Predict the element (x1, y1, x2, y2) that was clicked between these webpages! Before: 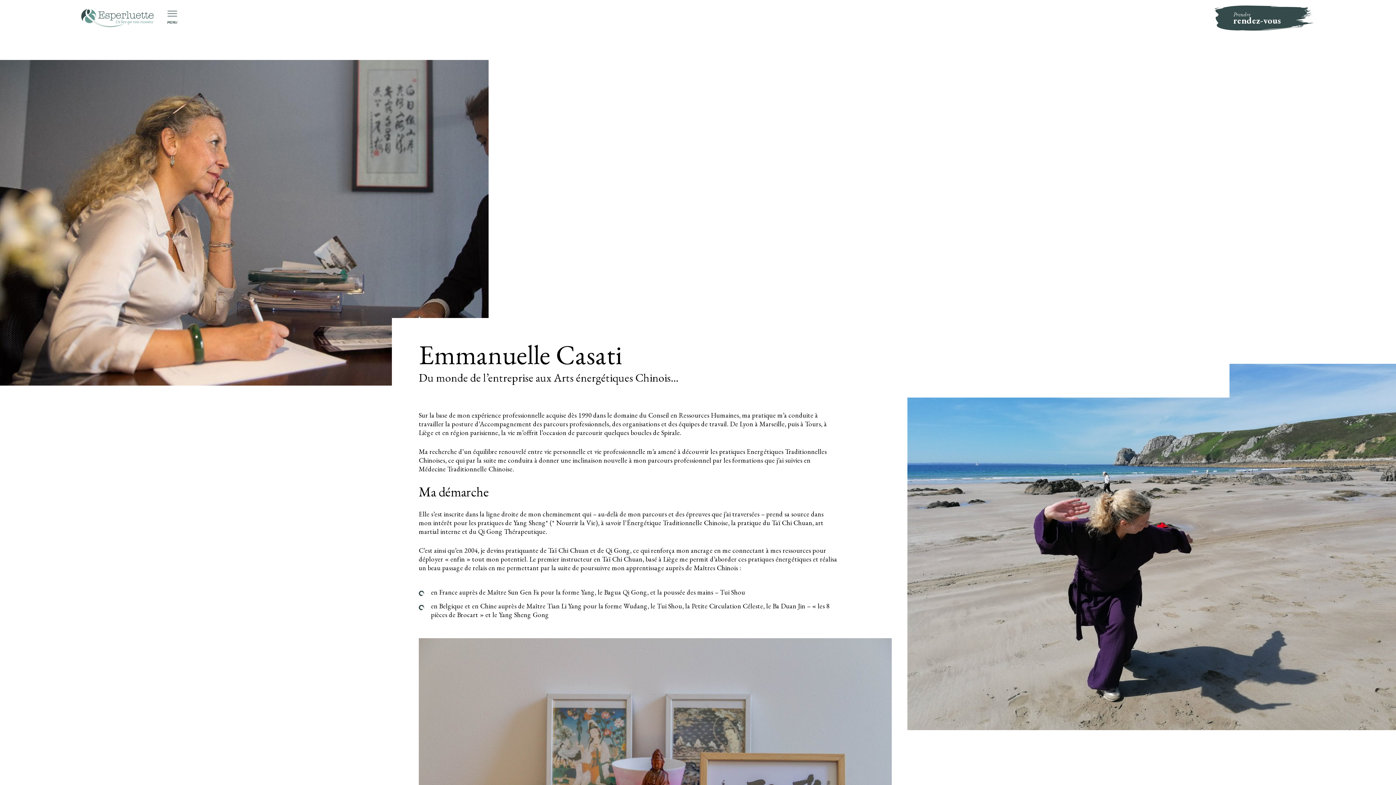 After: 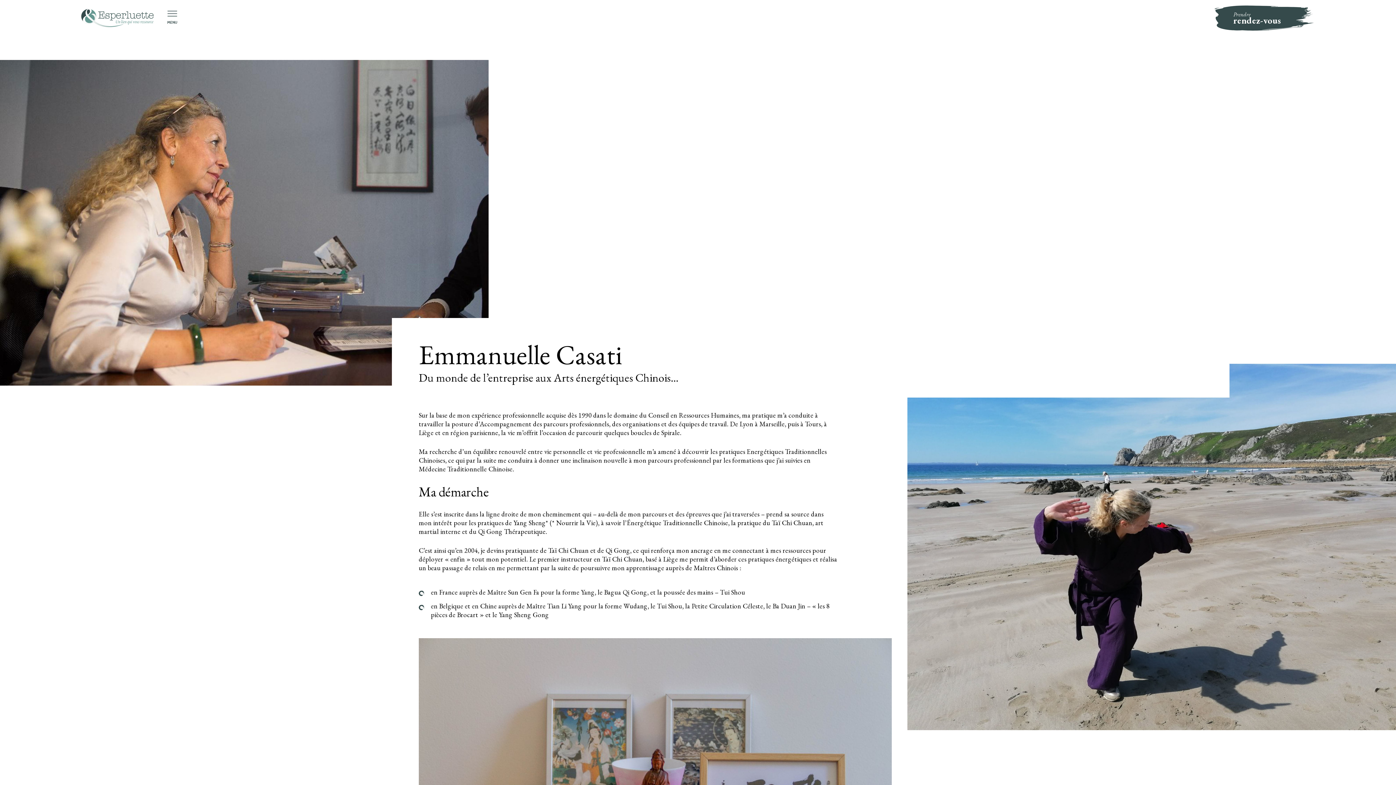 Action: label: Prendre
rendez-vous bbox: (1213, 4, 1315, 31)